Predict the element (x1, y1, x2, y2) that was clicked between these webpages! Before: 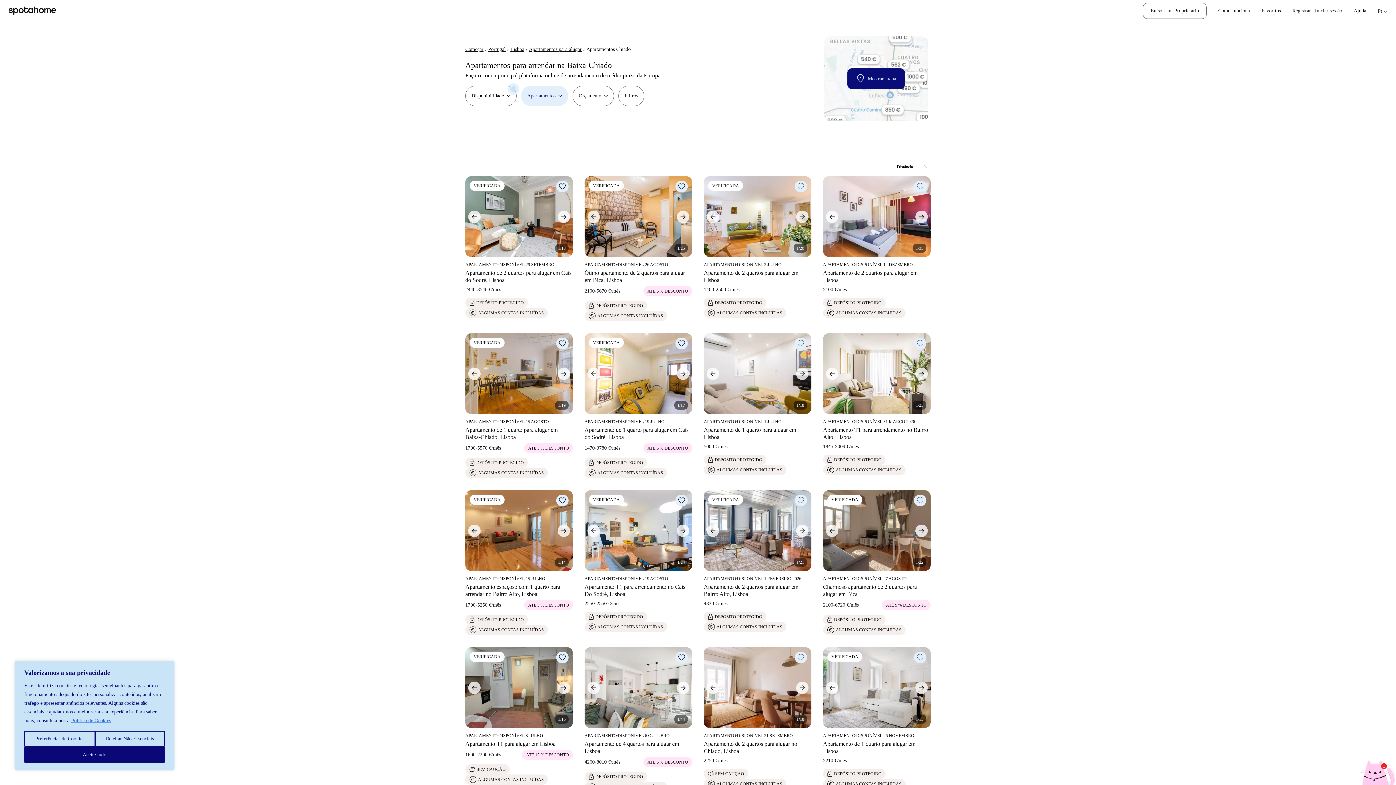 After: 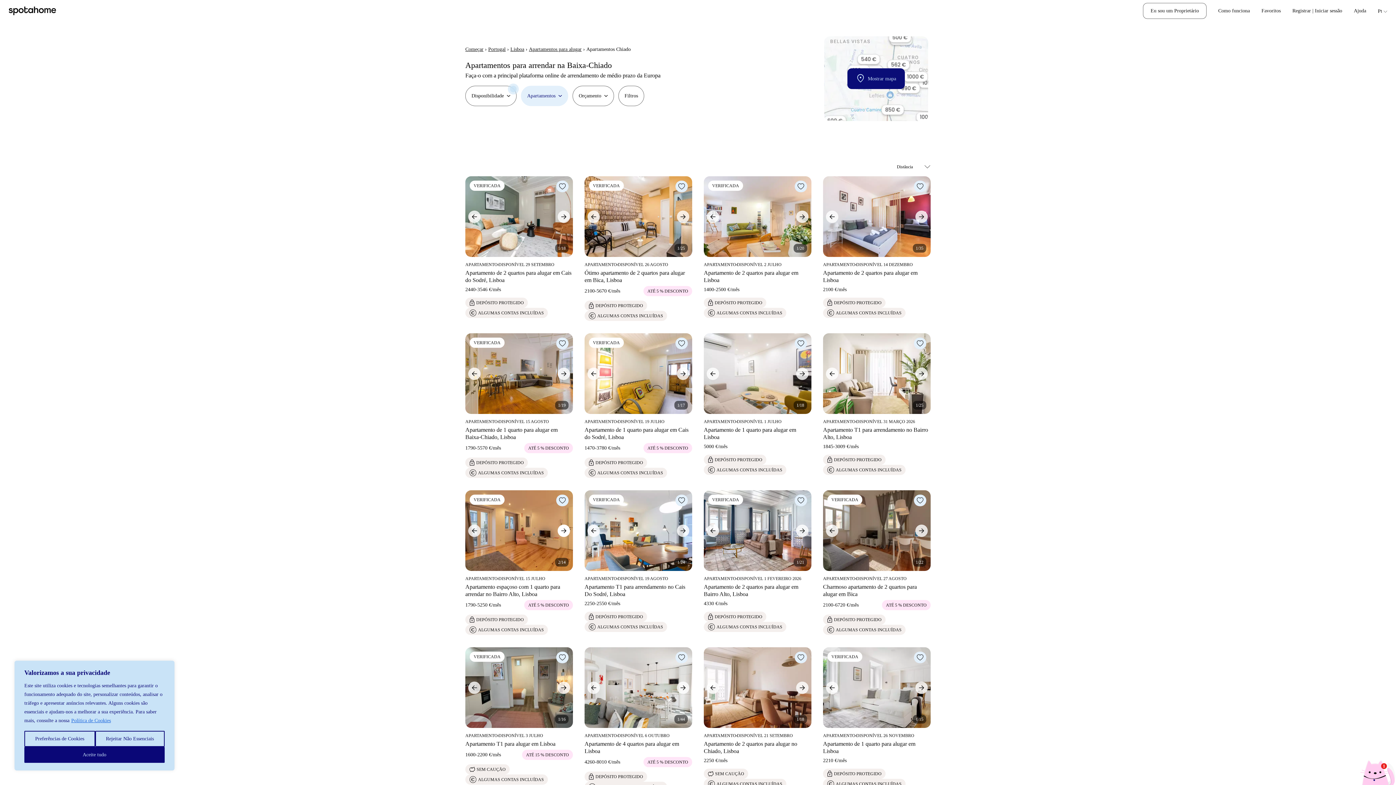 Action: bbox: (554, 521, 573, 540)